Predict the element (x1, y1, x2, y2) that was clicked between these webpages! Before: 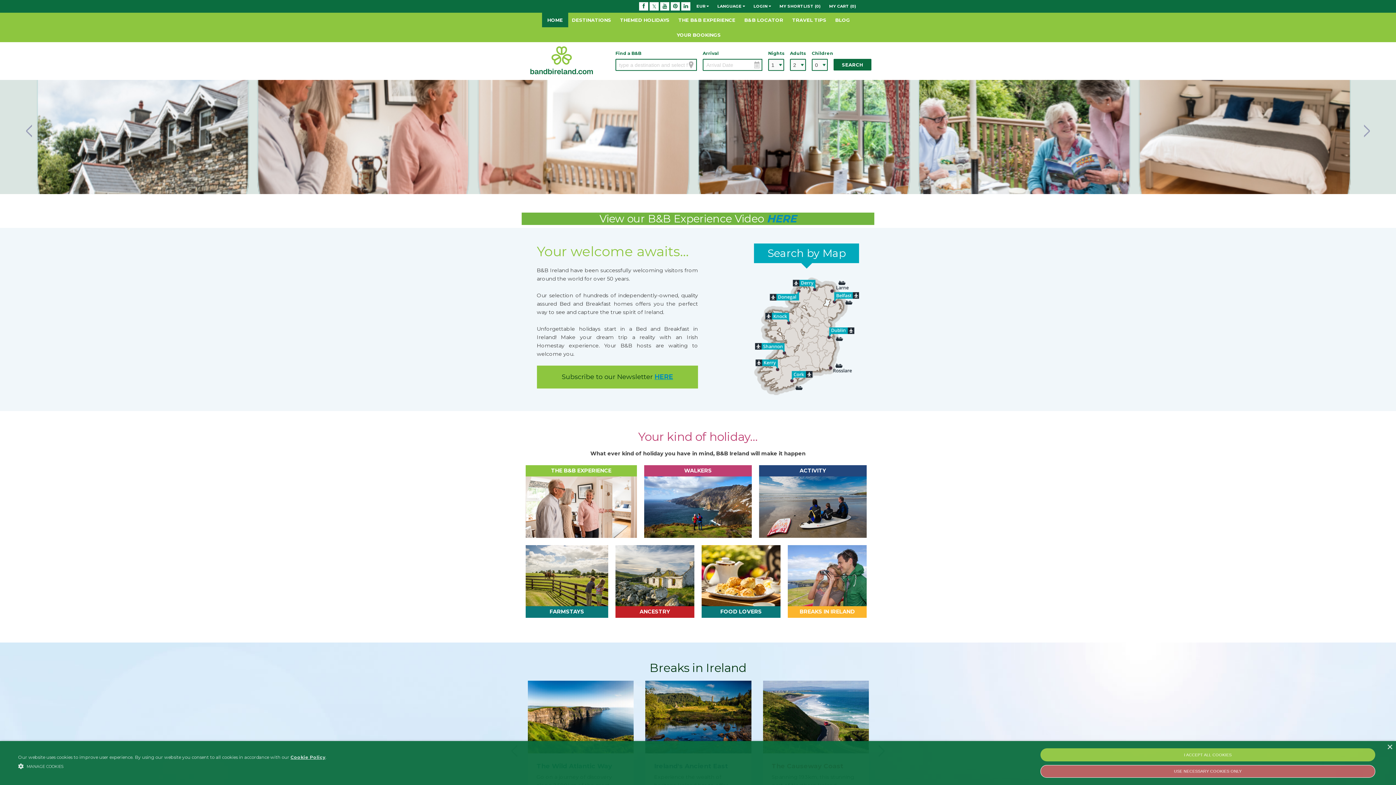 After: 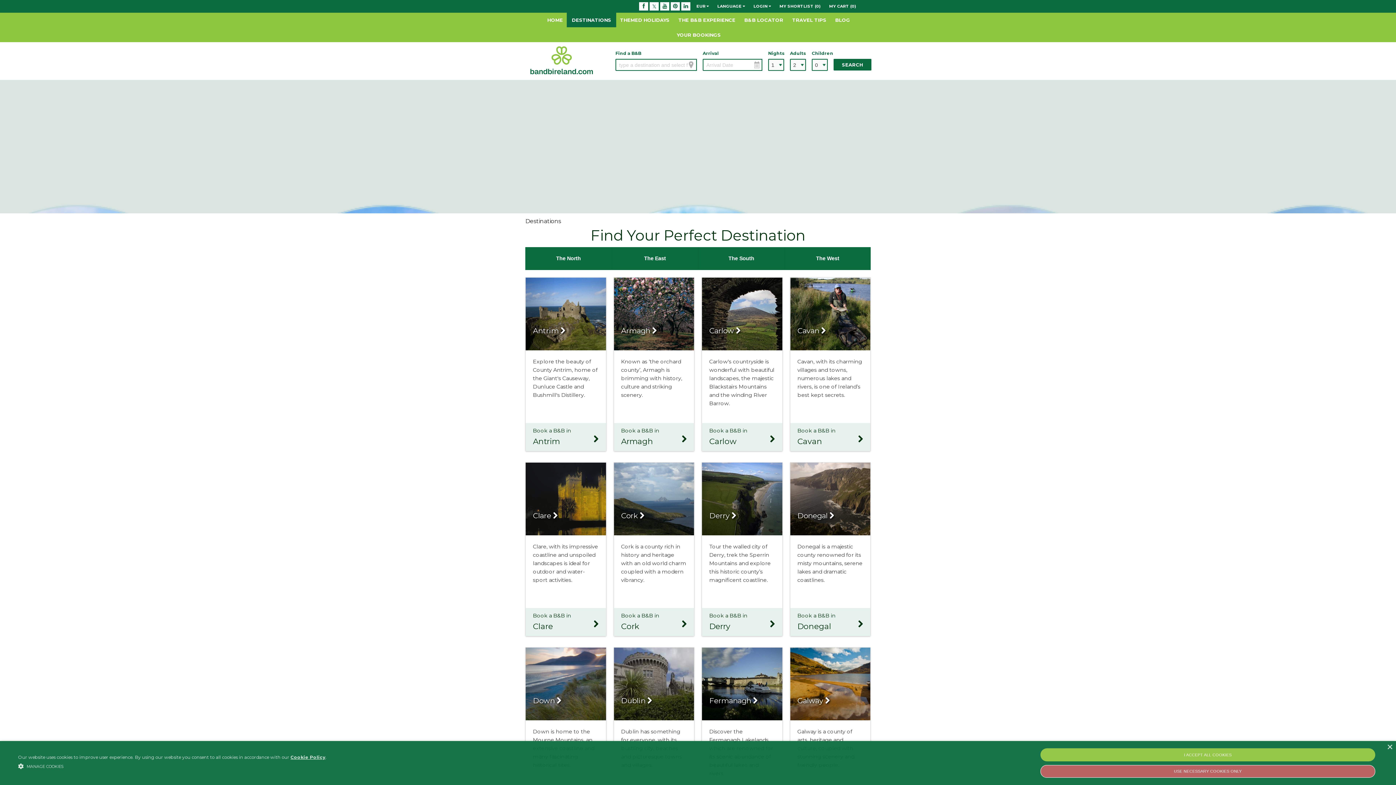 Action: bbox: (566, 12, 616, 27) label: DESTINATIONS